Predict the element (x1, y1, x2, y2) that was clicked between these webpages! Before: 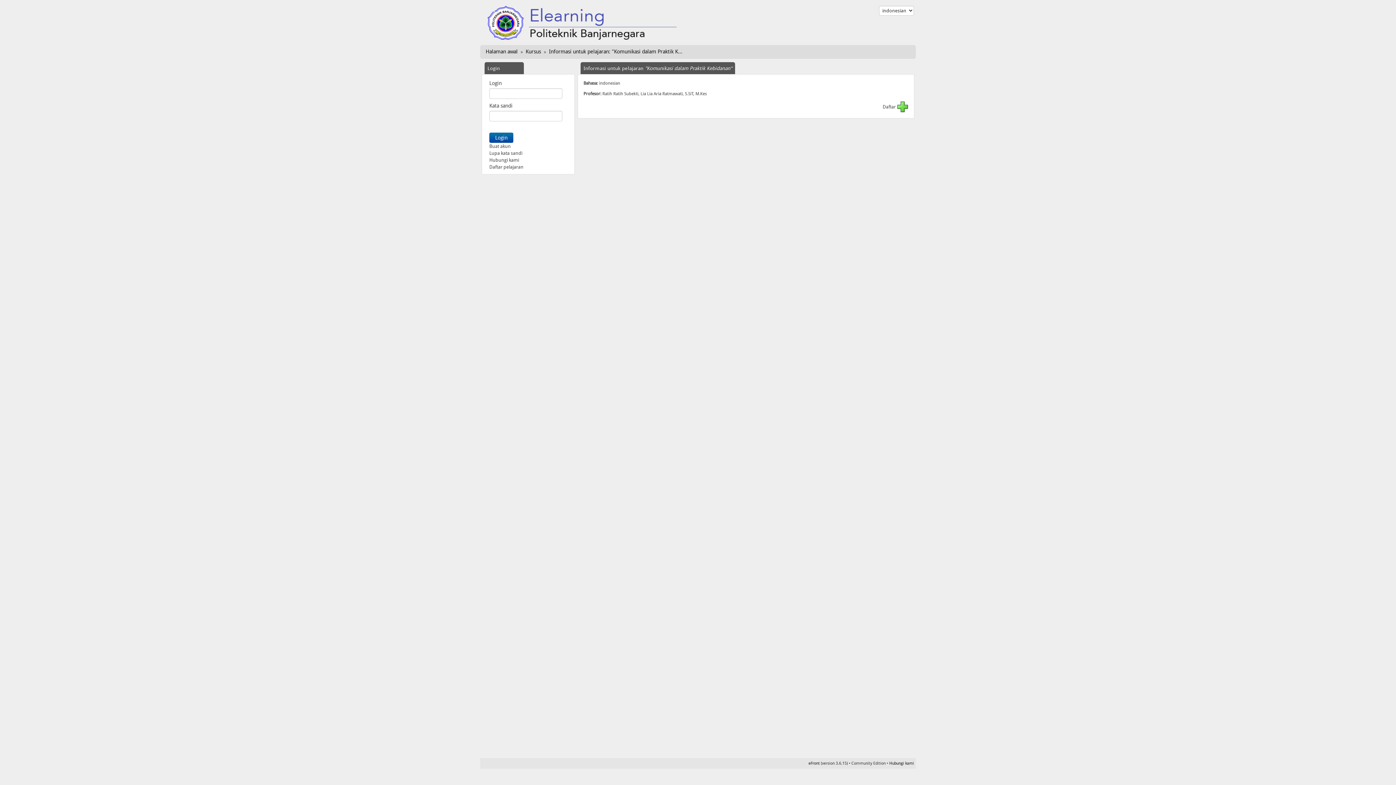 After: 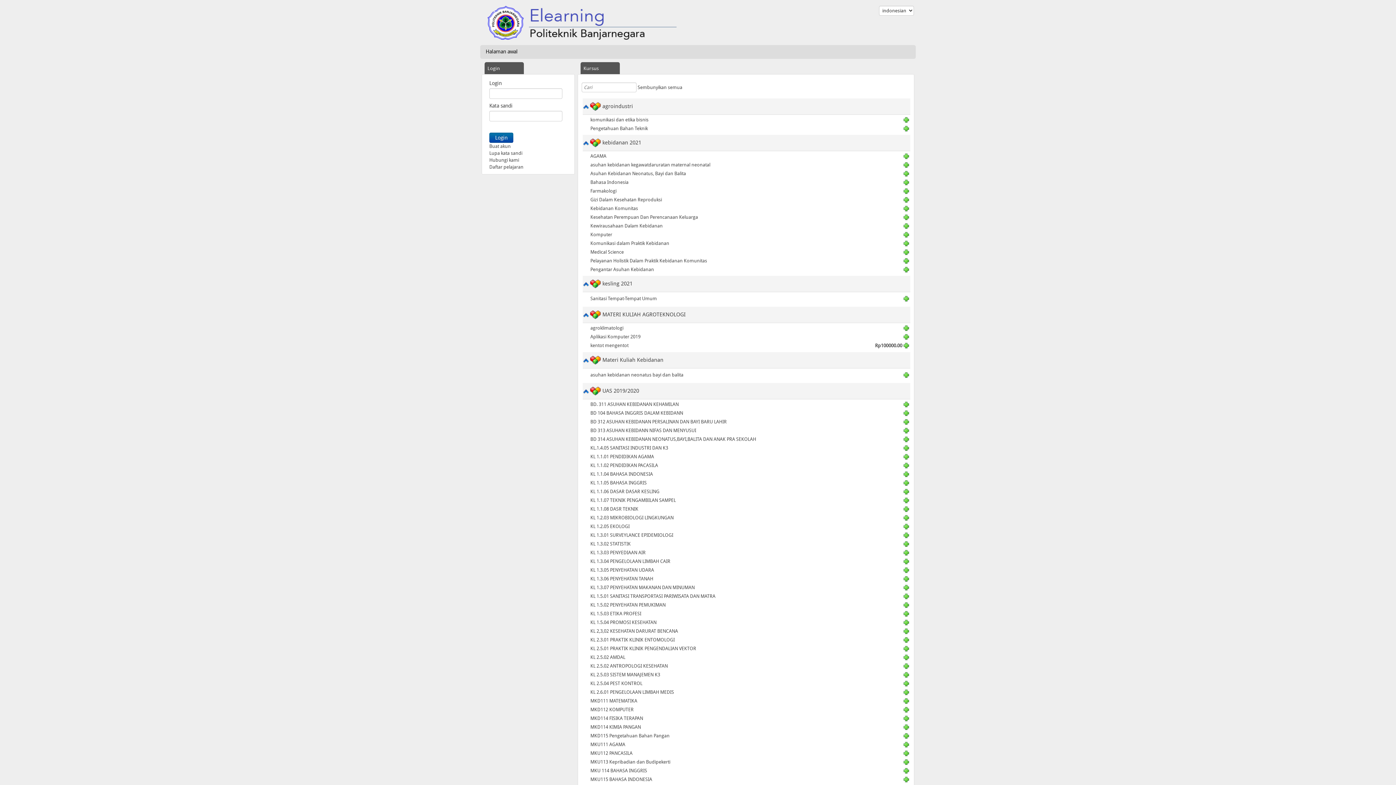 Action: bbox: (483, 19, 681, 25)